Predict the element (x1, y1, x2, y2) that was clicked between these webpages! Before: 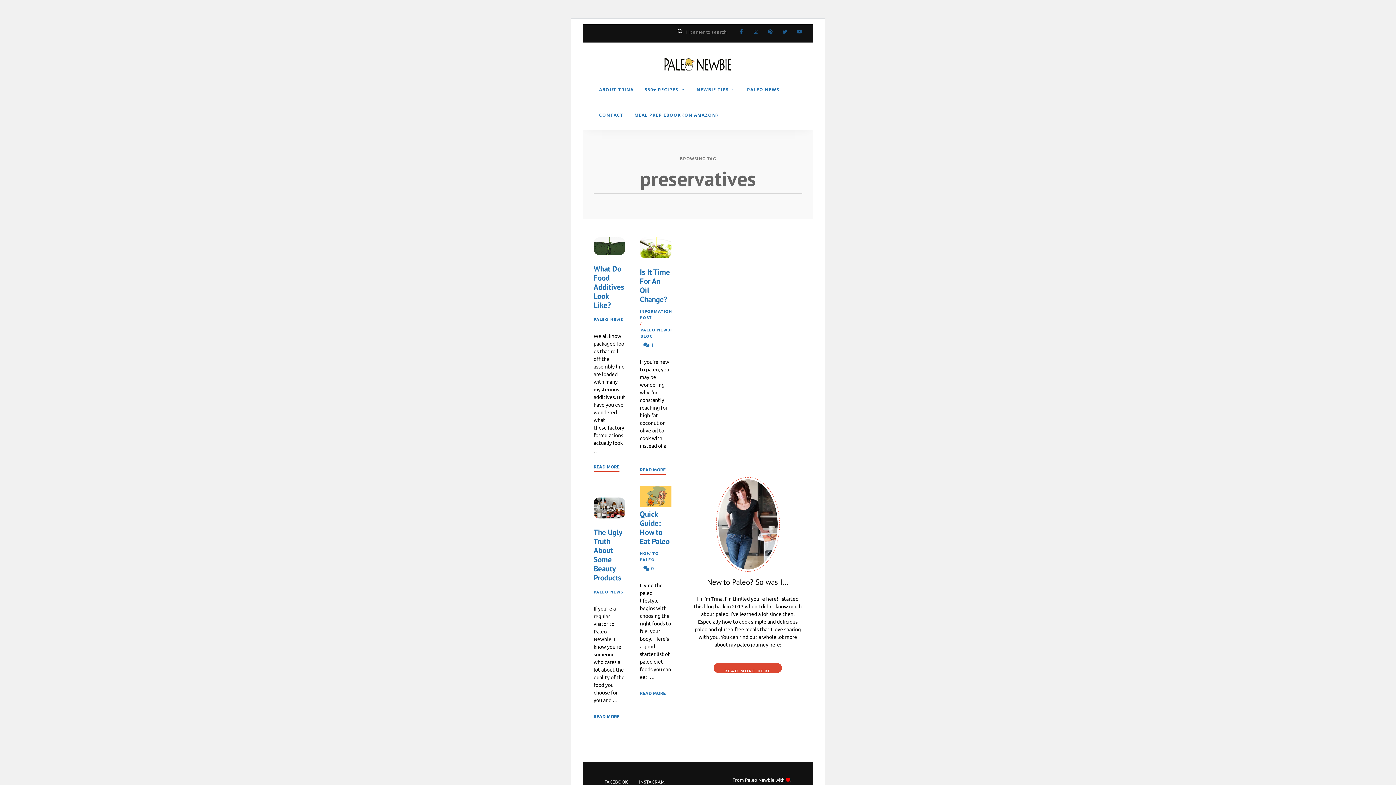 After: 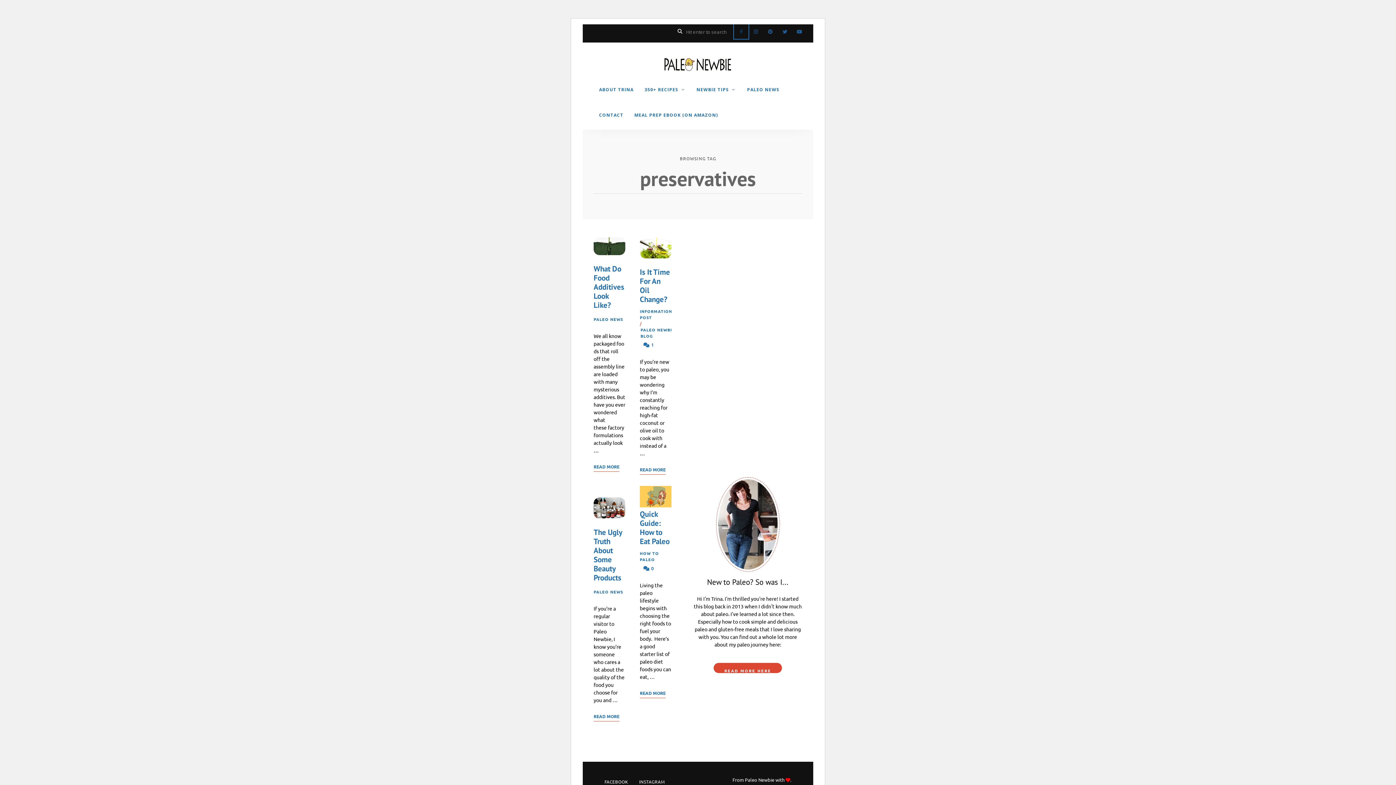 Action: label: Facebook bbox: (734, 24, 748, 38)